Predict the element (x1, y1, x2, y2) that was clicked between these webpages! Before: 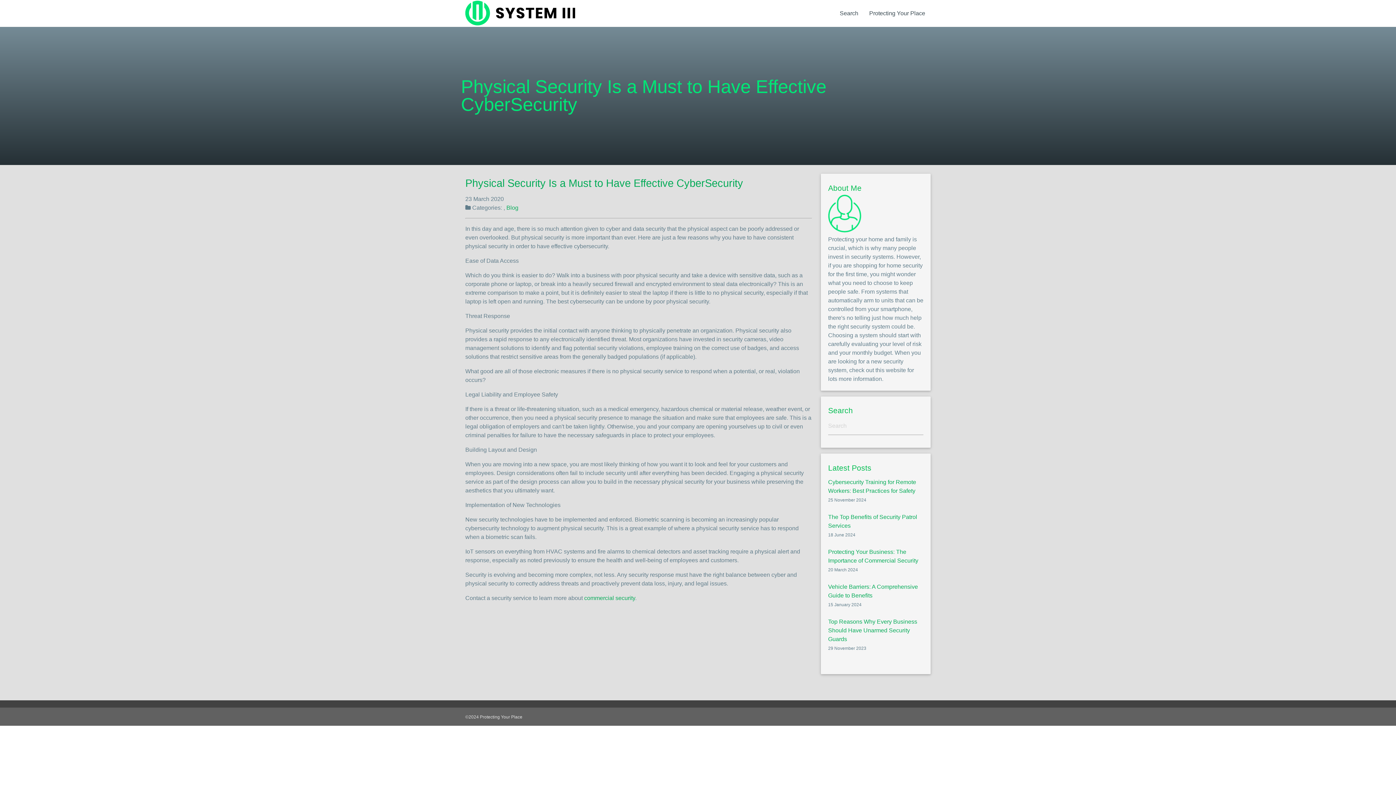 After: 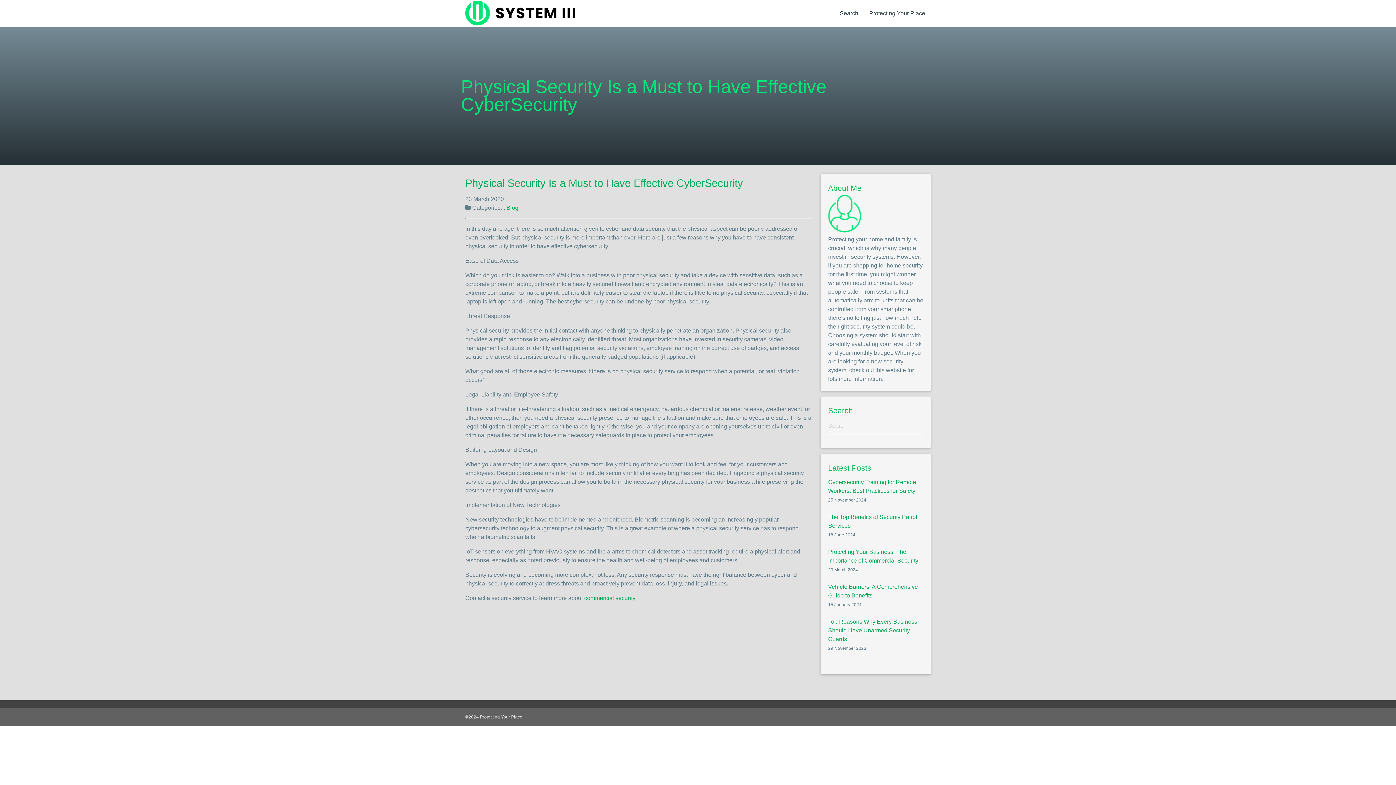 Action: bbox: (465, 177, 743, 188) label: Physical Security Is a Must to Have Effective CyberSecurity